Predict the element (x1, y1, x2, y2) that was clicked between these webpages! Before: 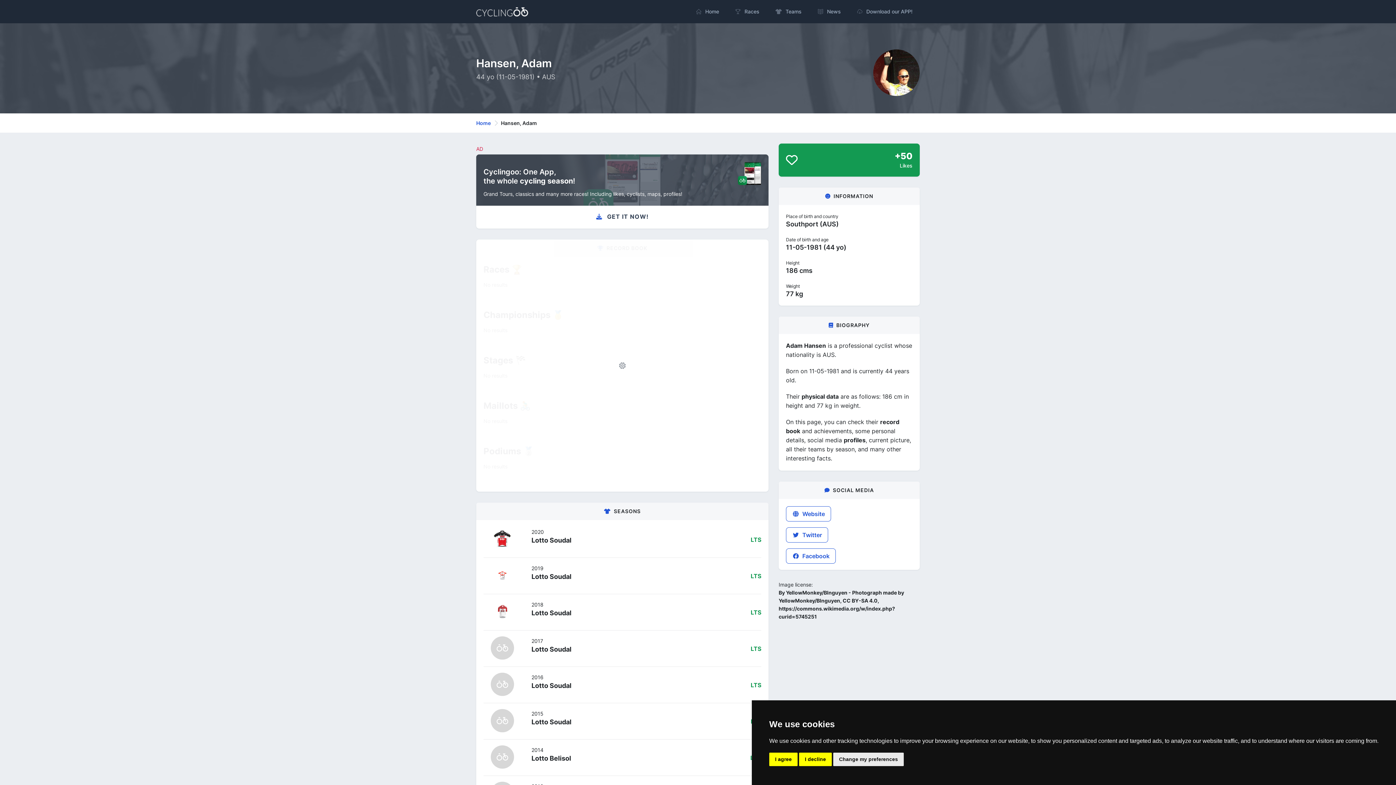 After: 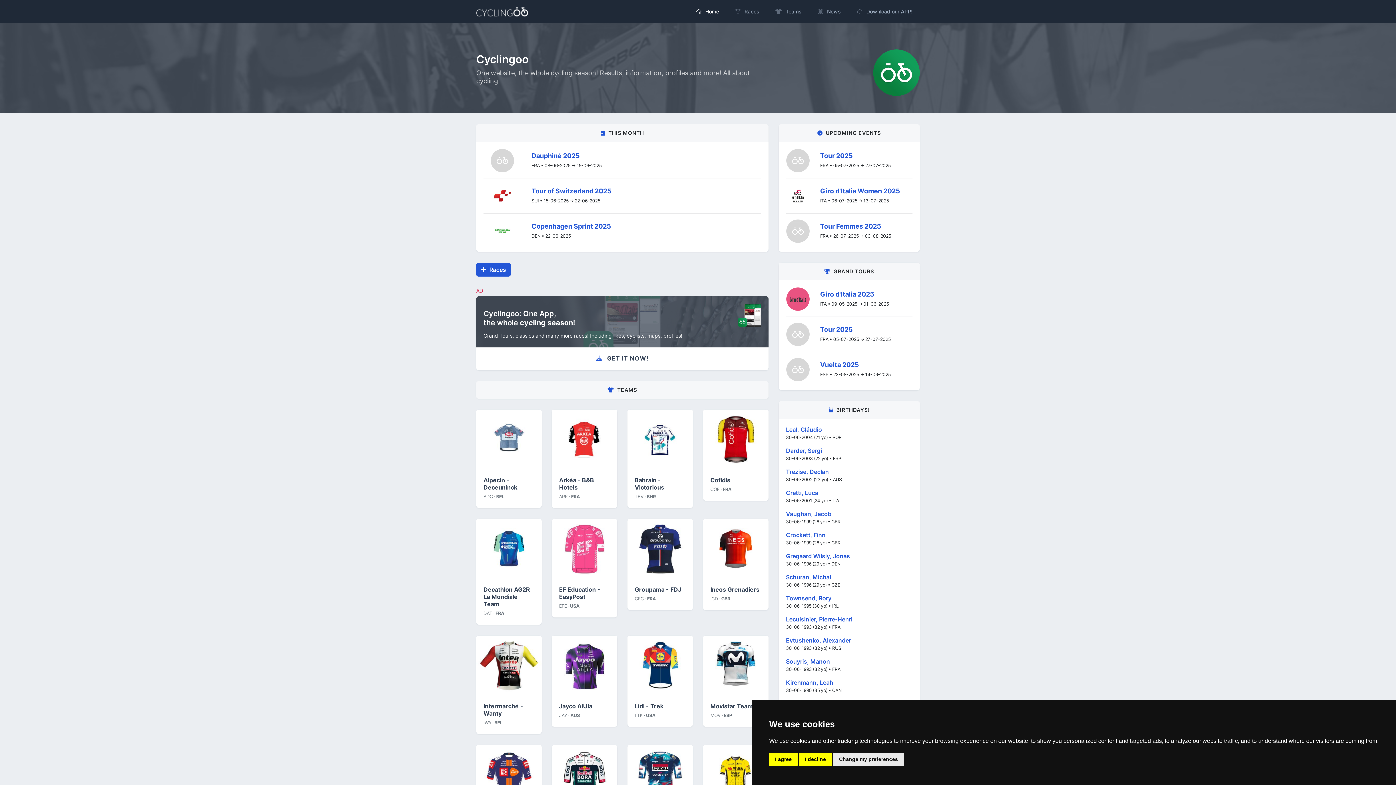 Action: bbox: (476, 120, 490, 126) label: Home